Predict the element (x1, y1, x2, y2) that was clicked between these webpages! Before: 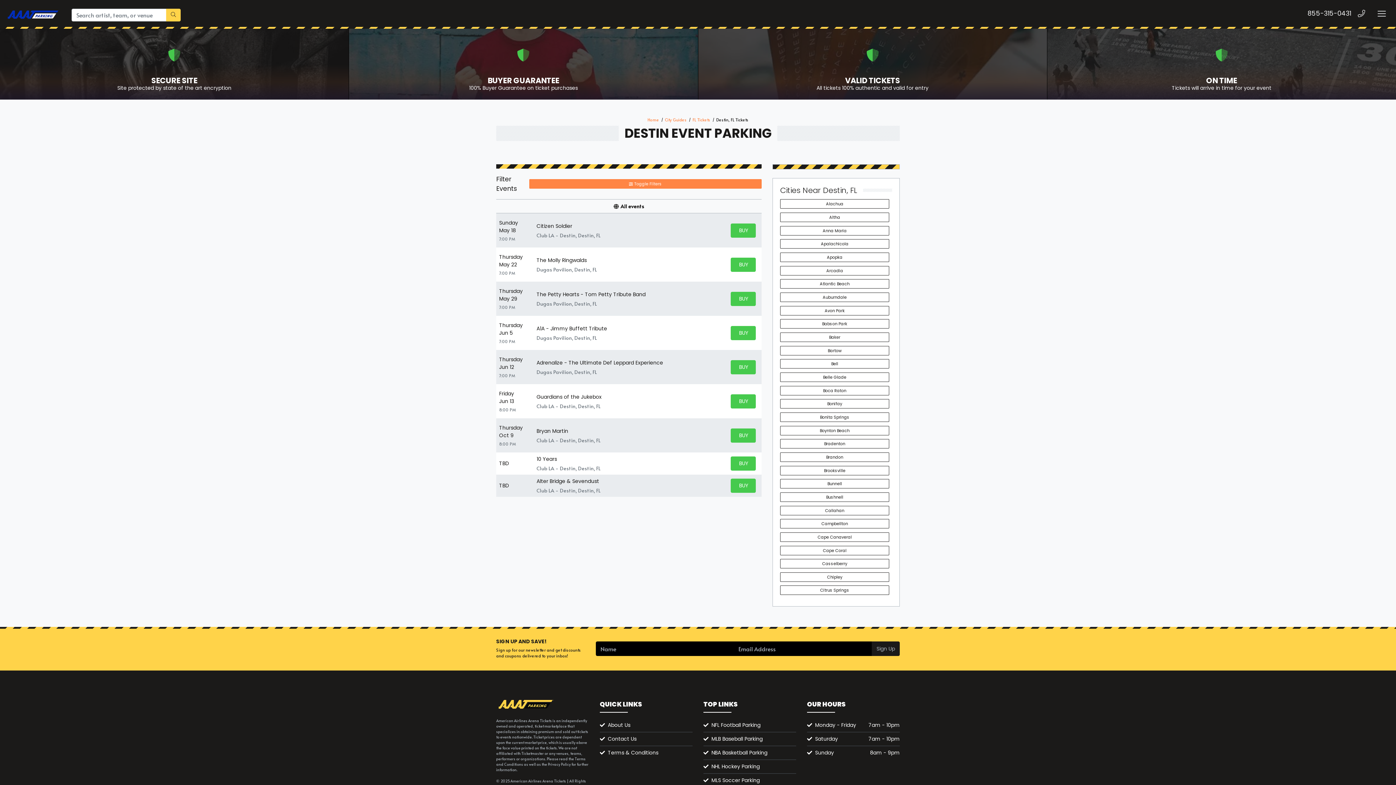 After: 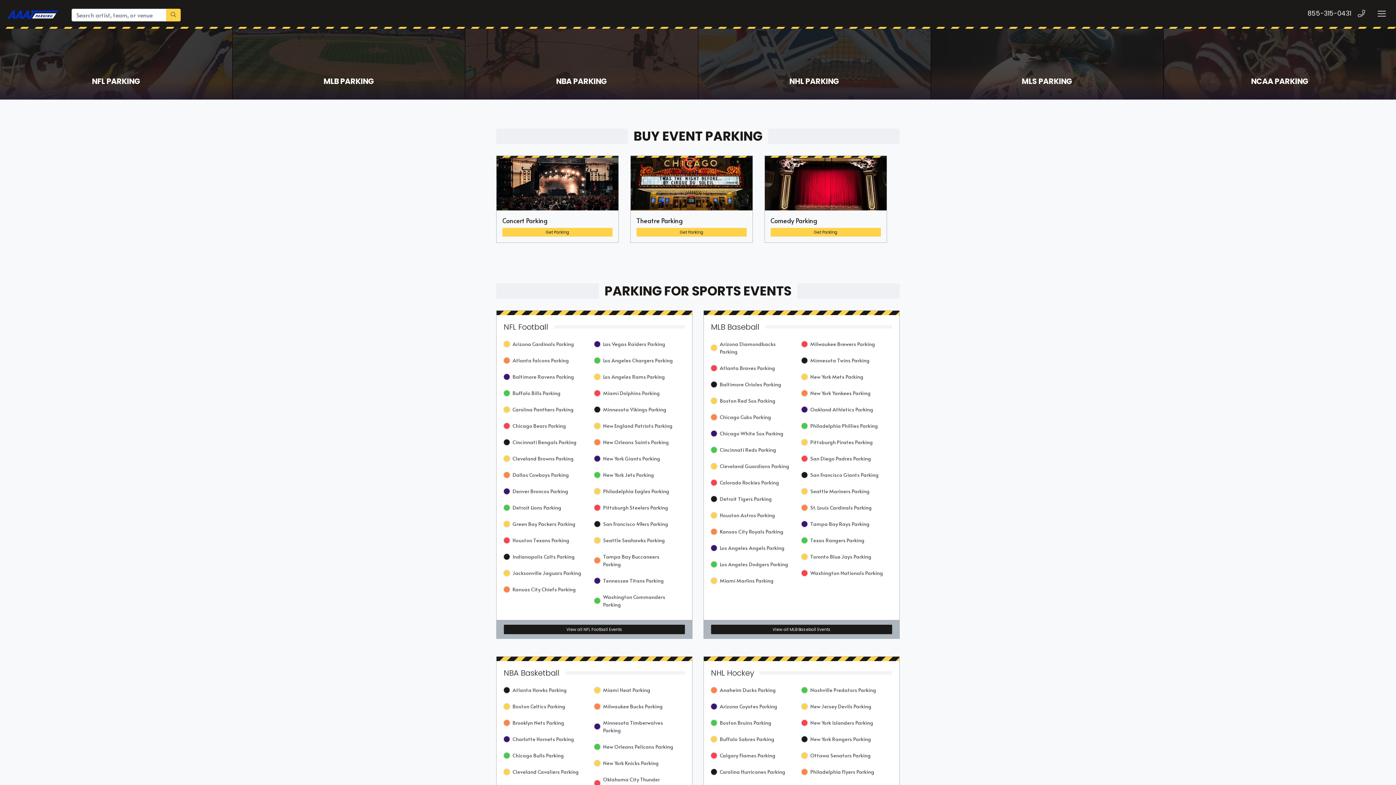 Action: bbox: (647, 117, 659, 123) label: Home